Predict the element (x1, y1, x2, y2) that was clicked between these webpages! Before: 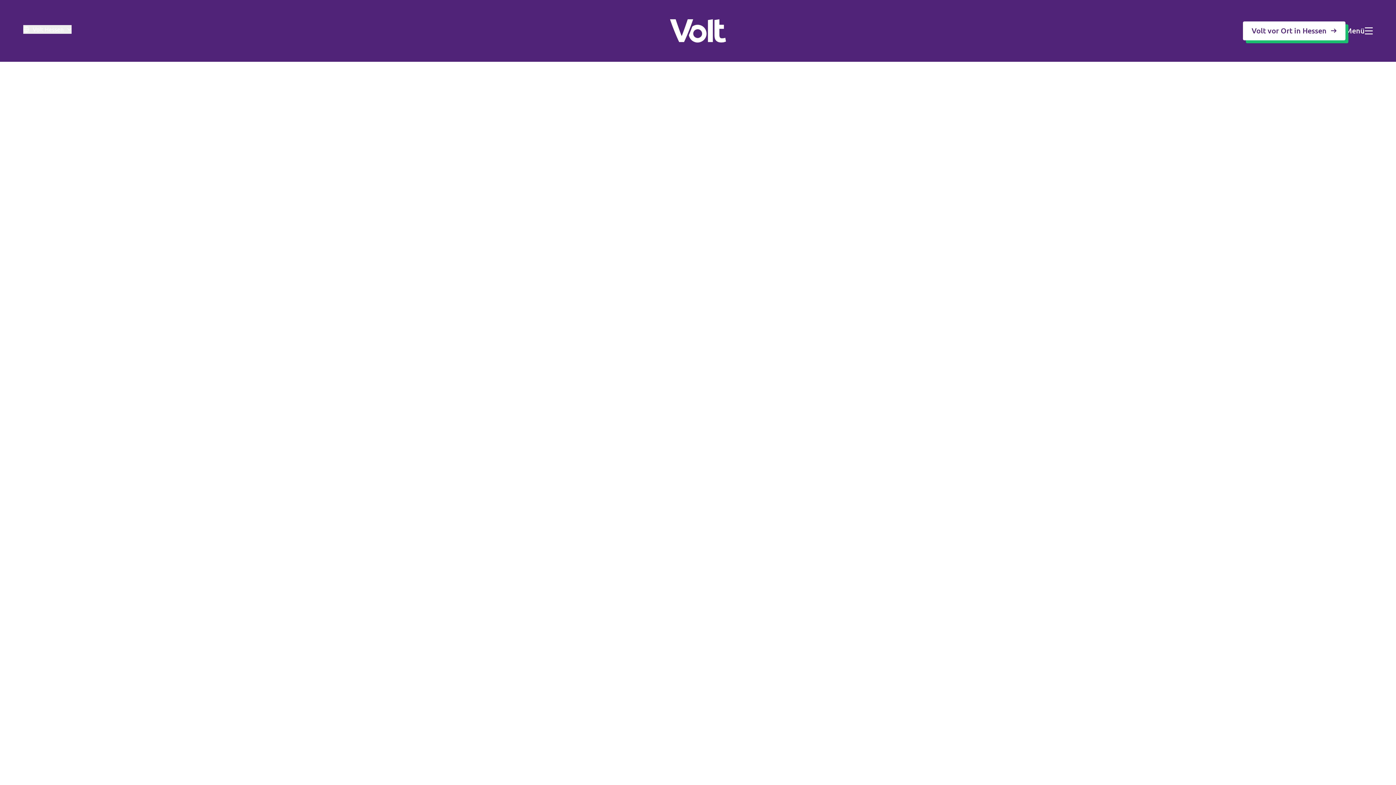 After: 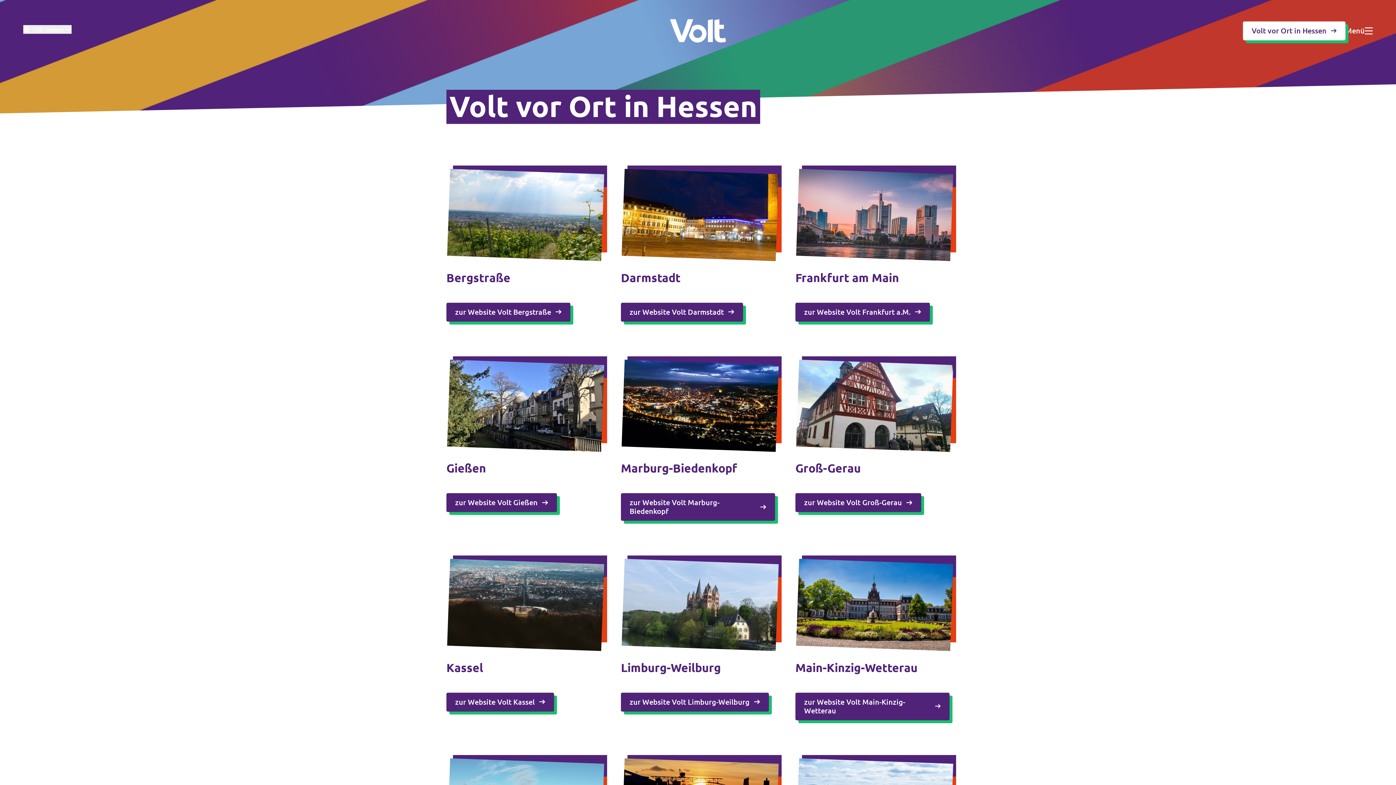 Action: label: Volt vor Ort in Hessen bbox: (1243, 21, 1345, 40)